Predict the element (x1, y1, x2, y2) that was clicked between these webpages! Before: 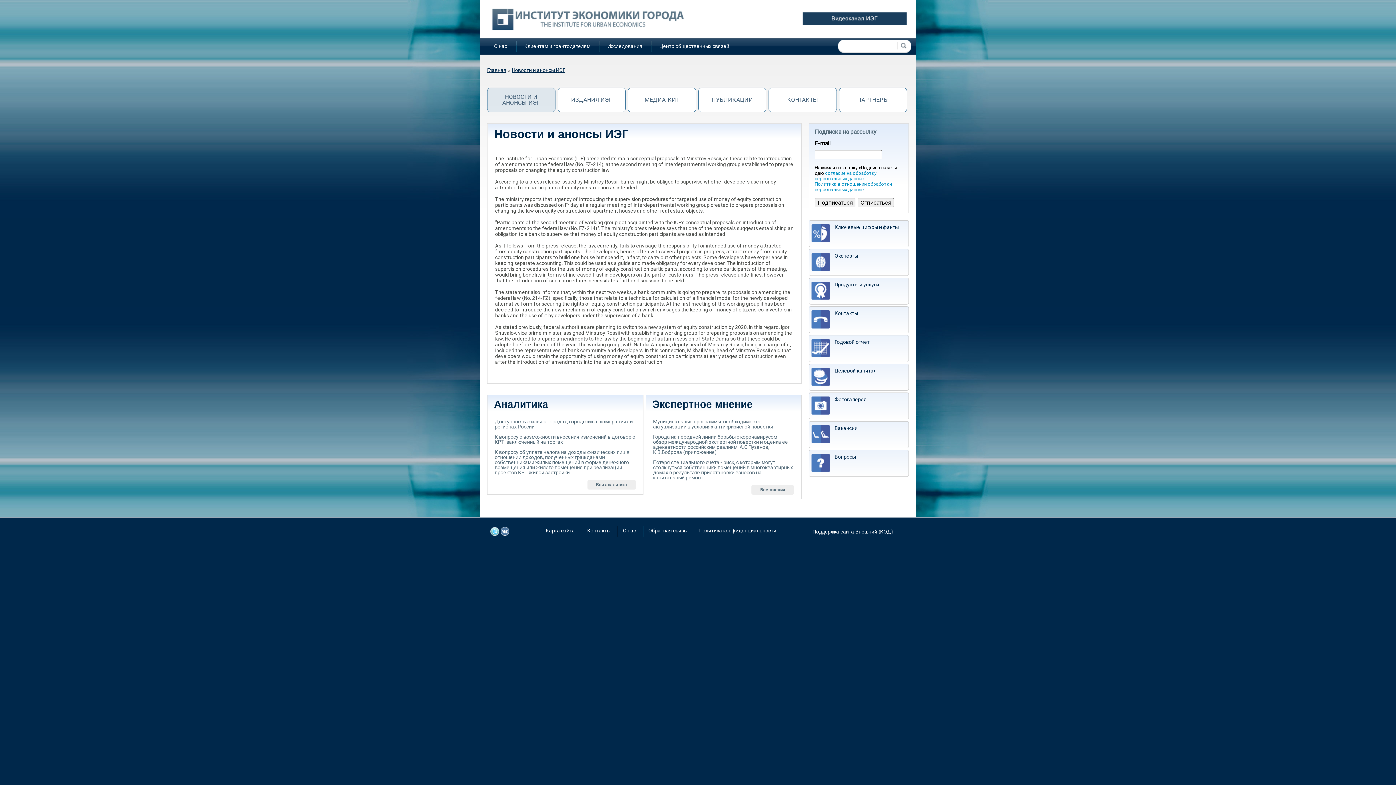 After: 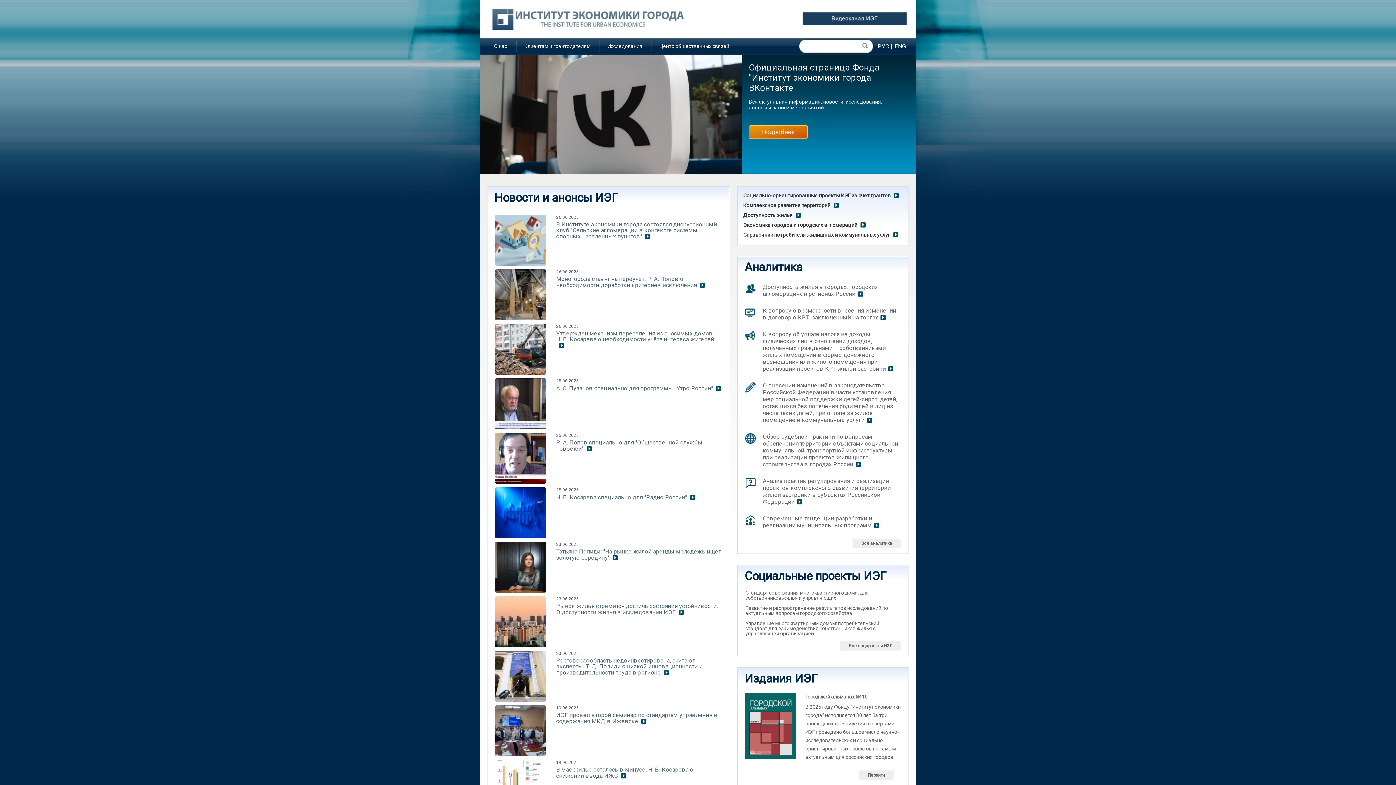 Action: bbox: (491, 7, 686, 30)